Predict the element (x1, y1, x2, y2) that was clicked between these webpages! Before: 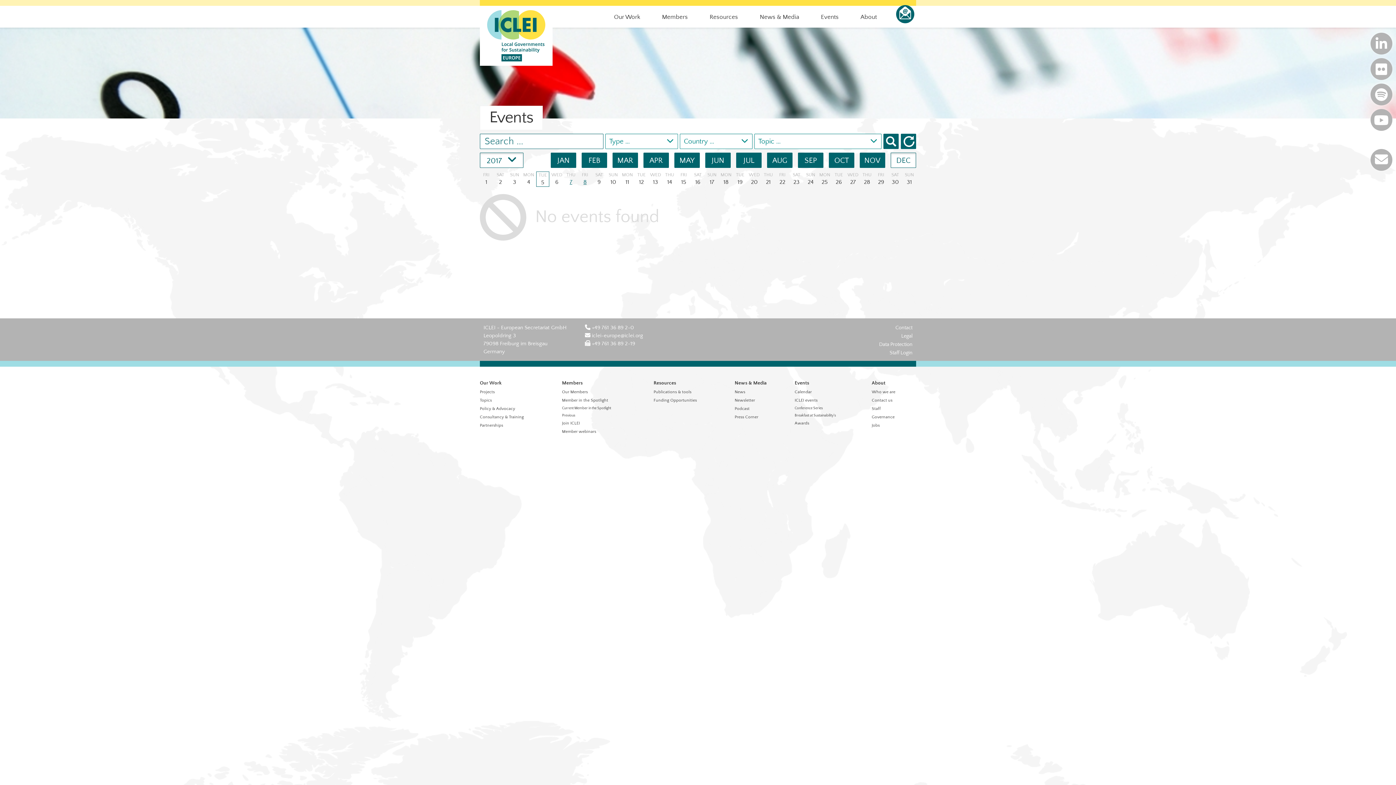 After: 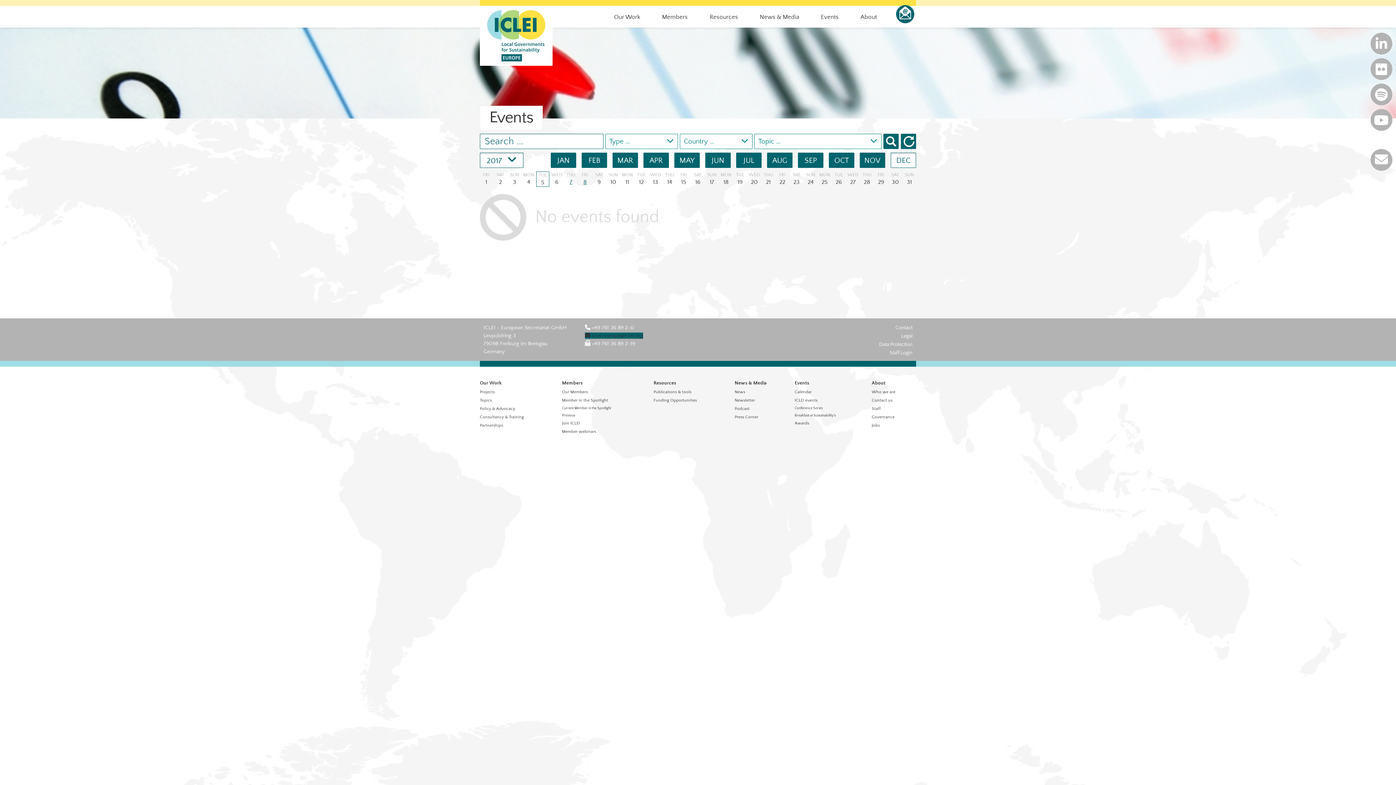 Action: label:  iclei-europe@iclei.org bbox: (585, 332, 643, 338)